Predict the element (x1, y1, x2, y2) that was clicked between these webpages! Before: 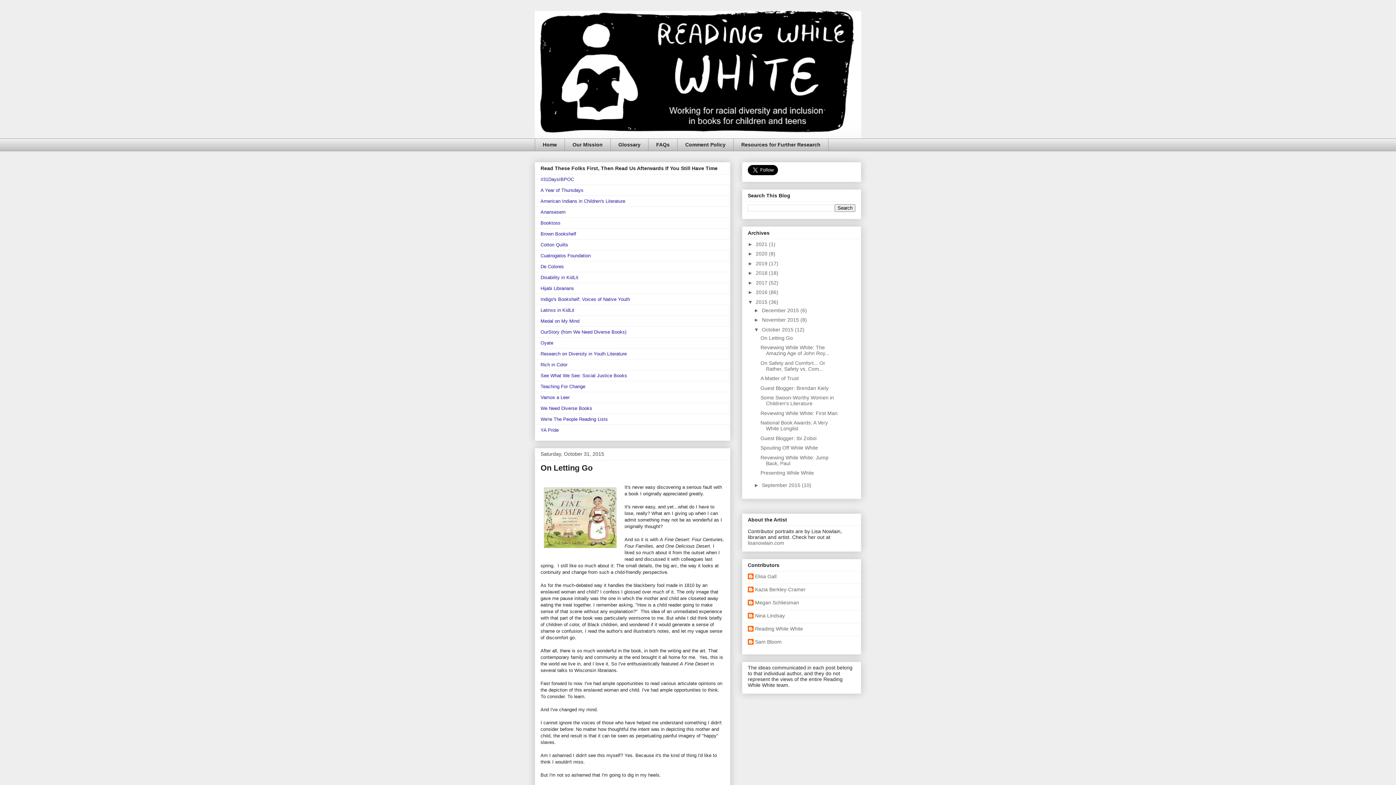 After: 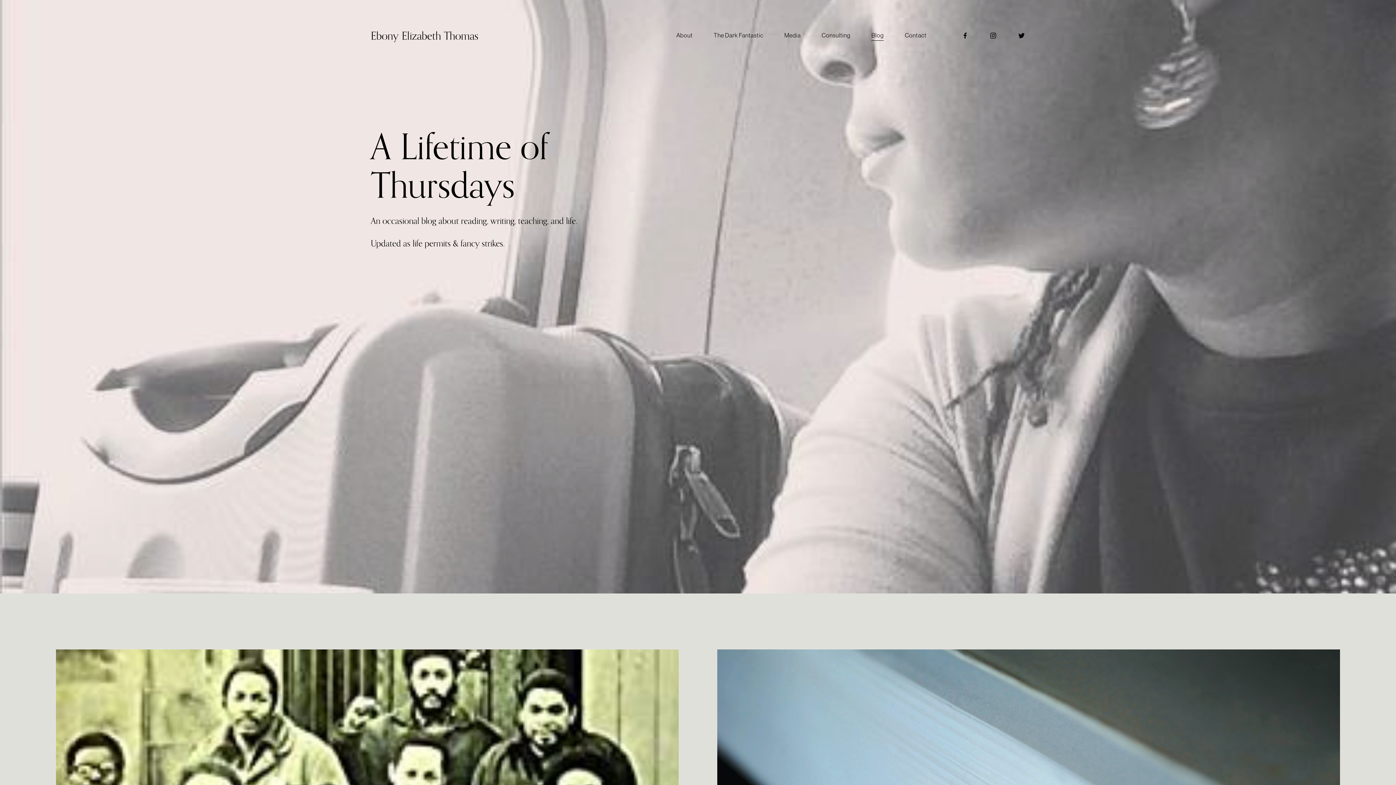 Action: label: A Year of Thursdays bbox: (540, 187, 583, 192)